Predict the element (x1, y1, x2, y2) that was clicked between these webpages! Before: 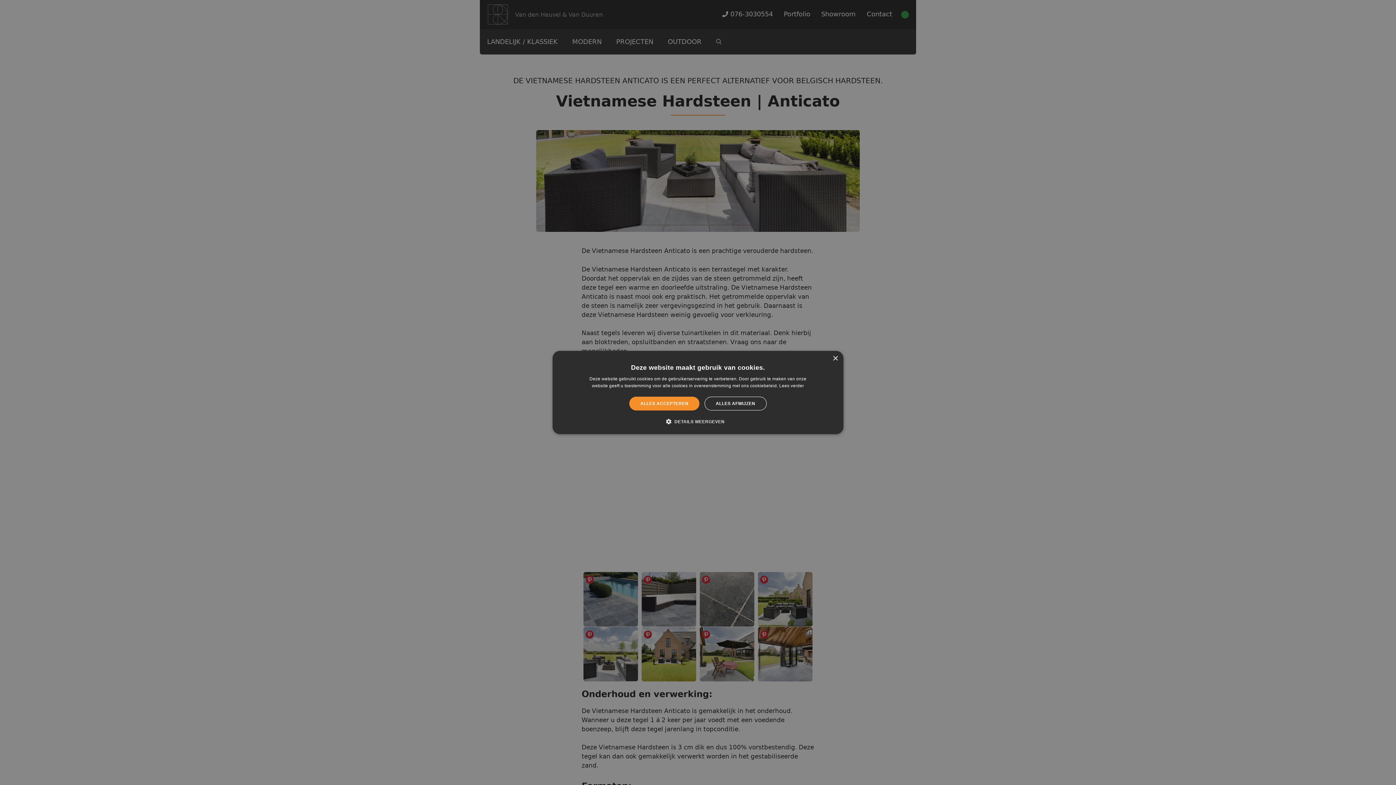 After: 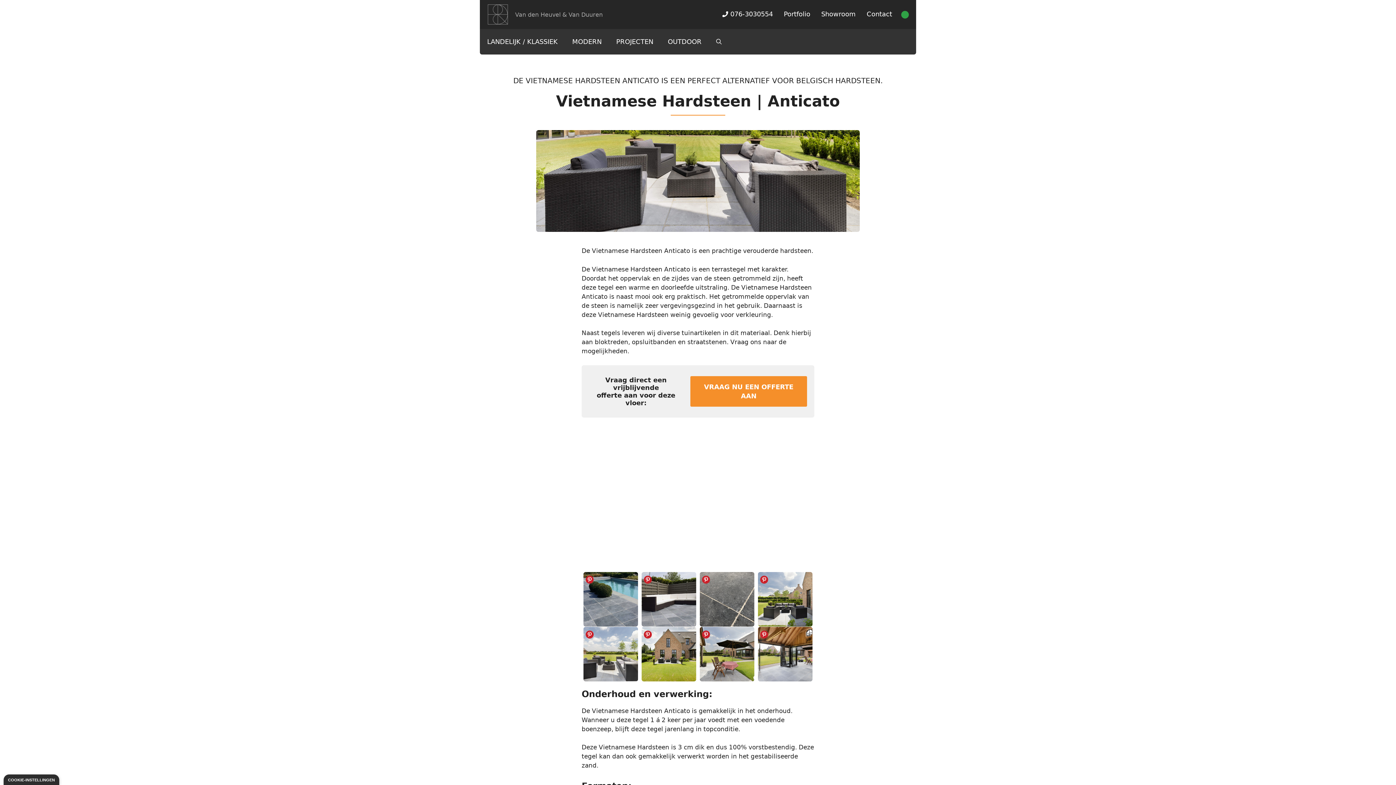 Action: bbox: (629, 396, 699, 410) label: ALLES ACCEPTEREN